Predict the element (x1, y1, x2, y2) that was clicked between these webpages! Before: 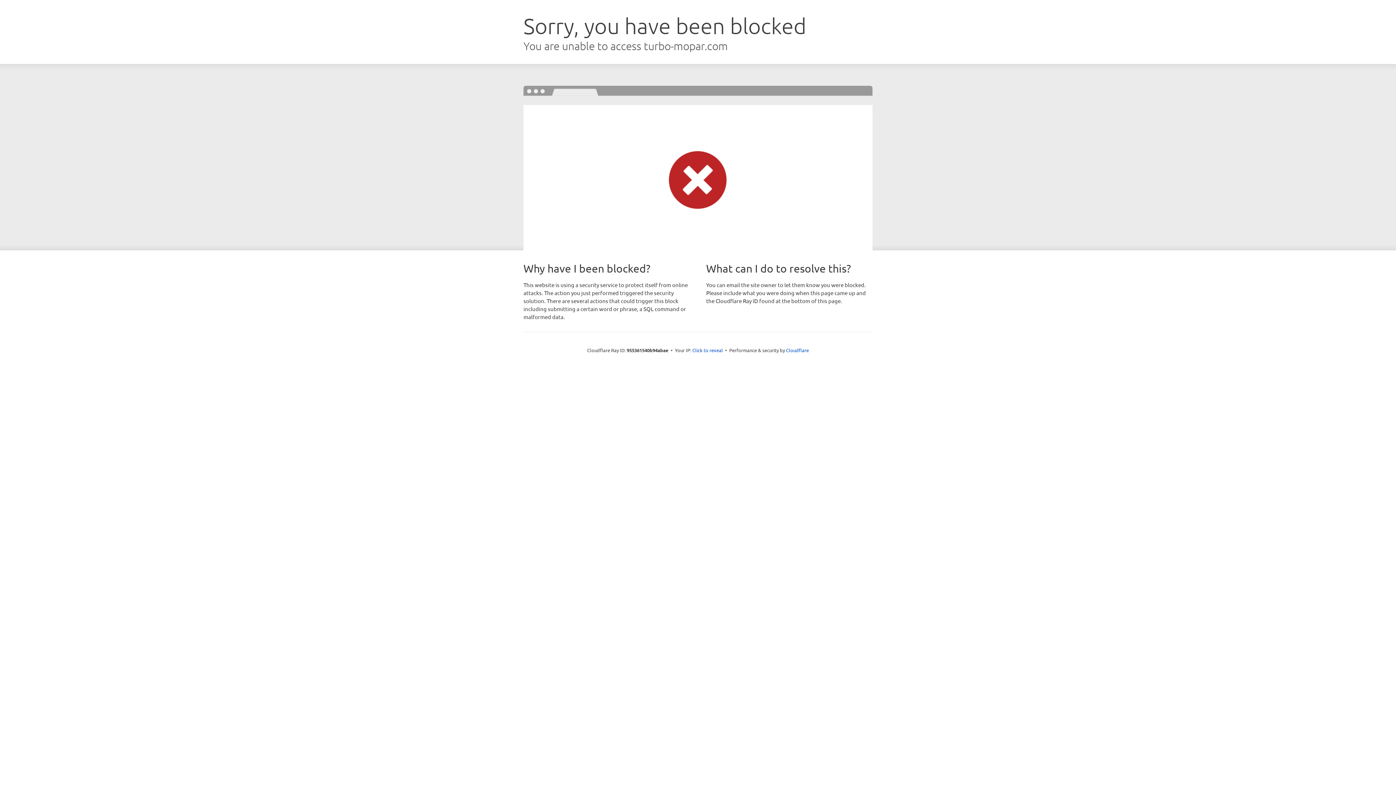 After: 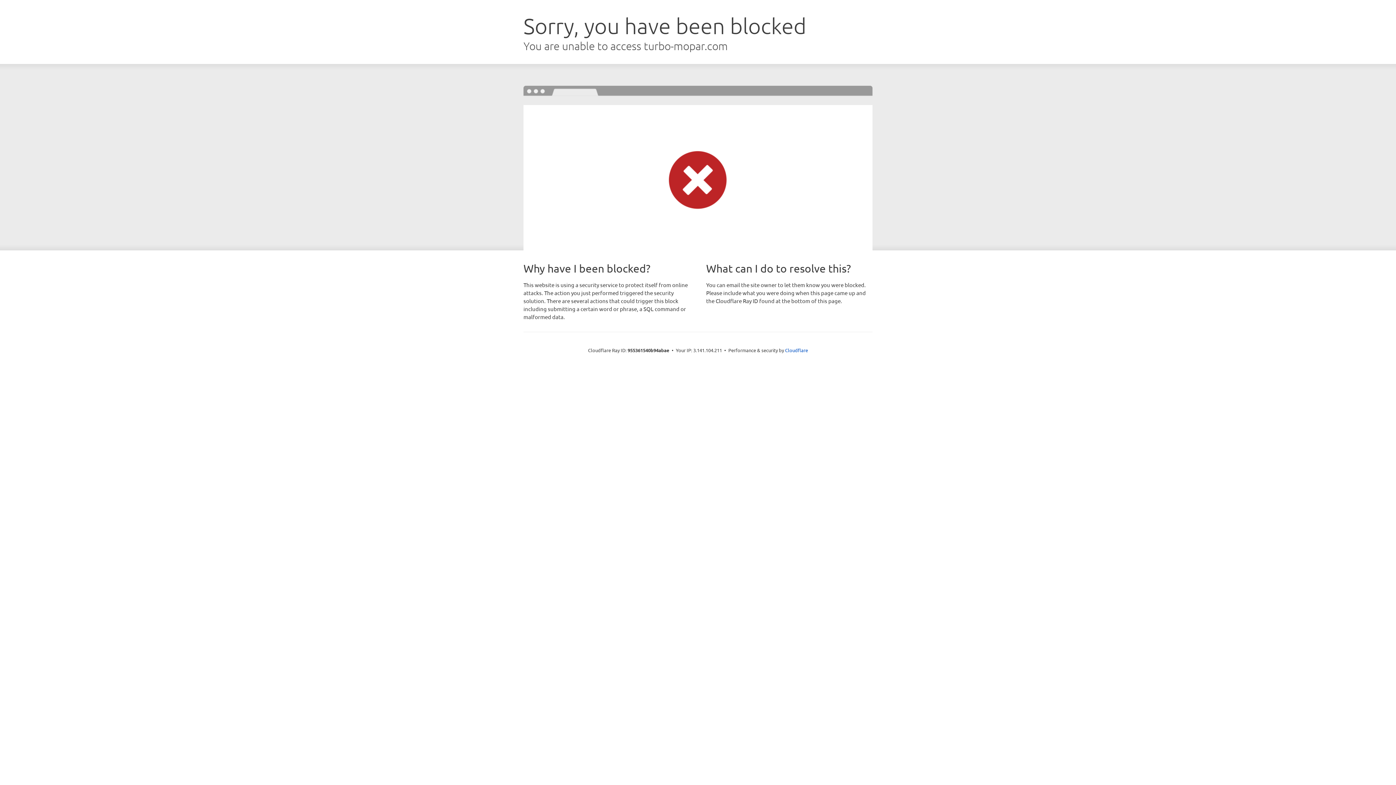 Action: label: Click to reveal bbox: (692, 346, 723, 353)